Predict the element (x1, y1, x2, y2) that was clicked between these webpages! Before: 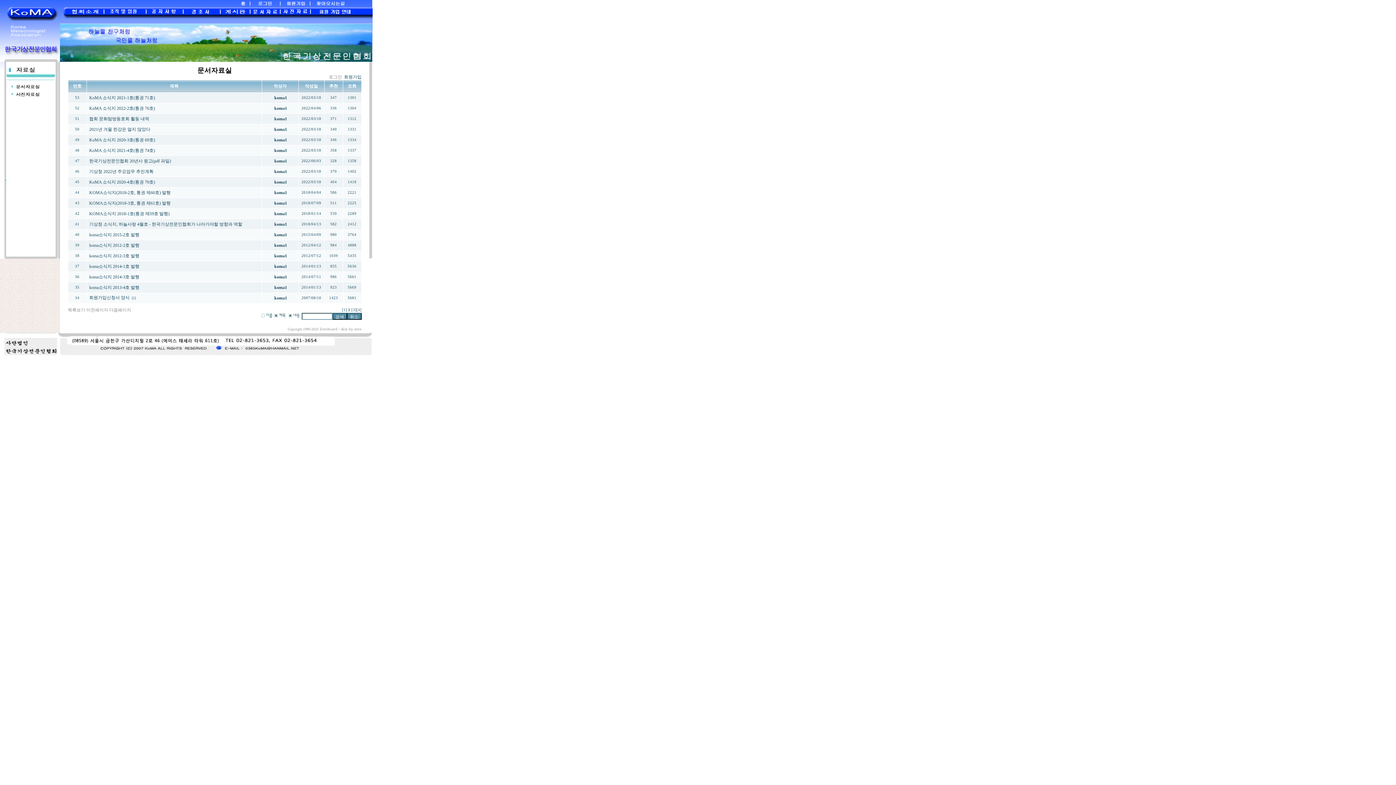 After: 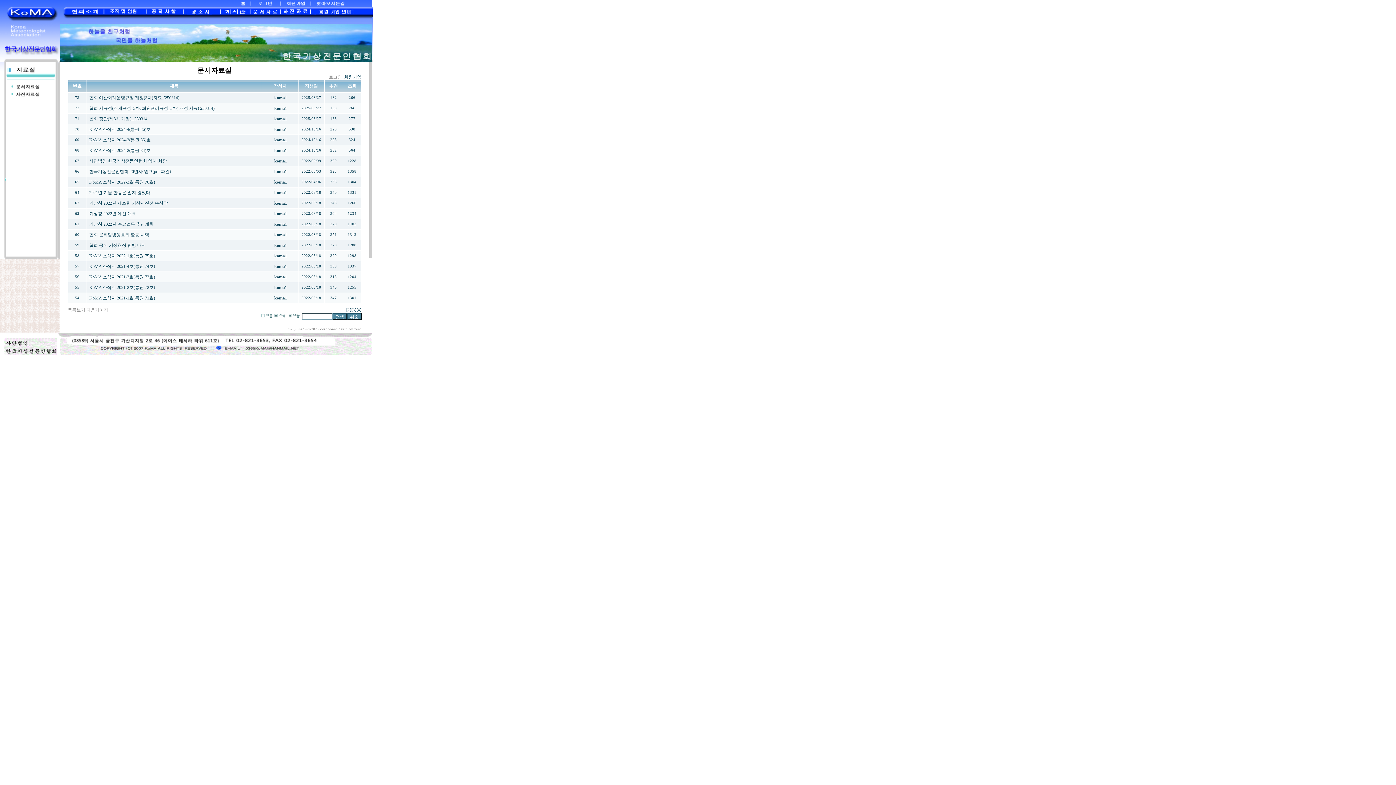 Action: bbox: (250, 12, 280, 17)